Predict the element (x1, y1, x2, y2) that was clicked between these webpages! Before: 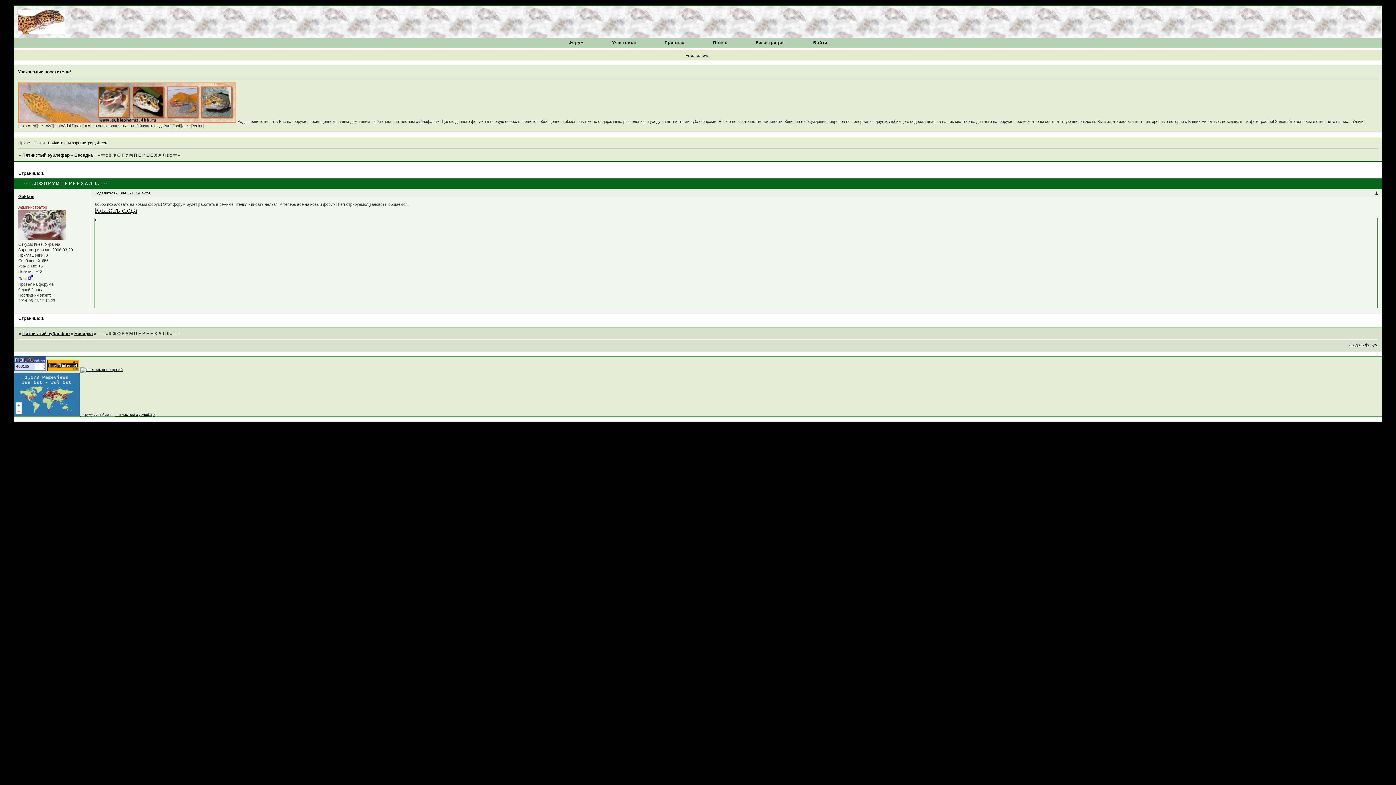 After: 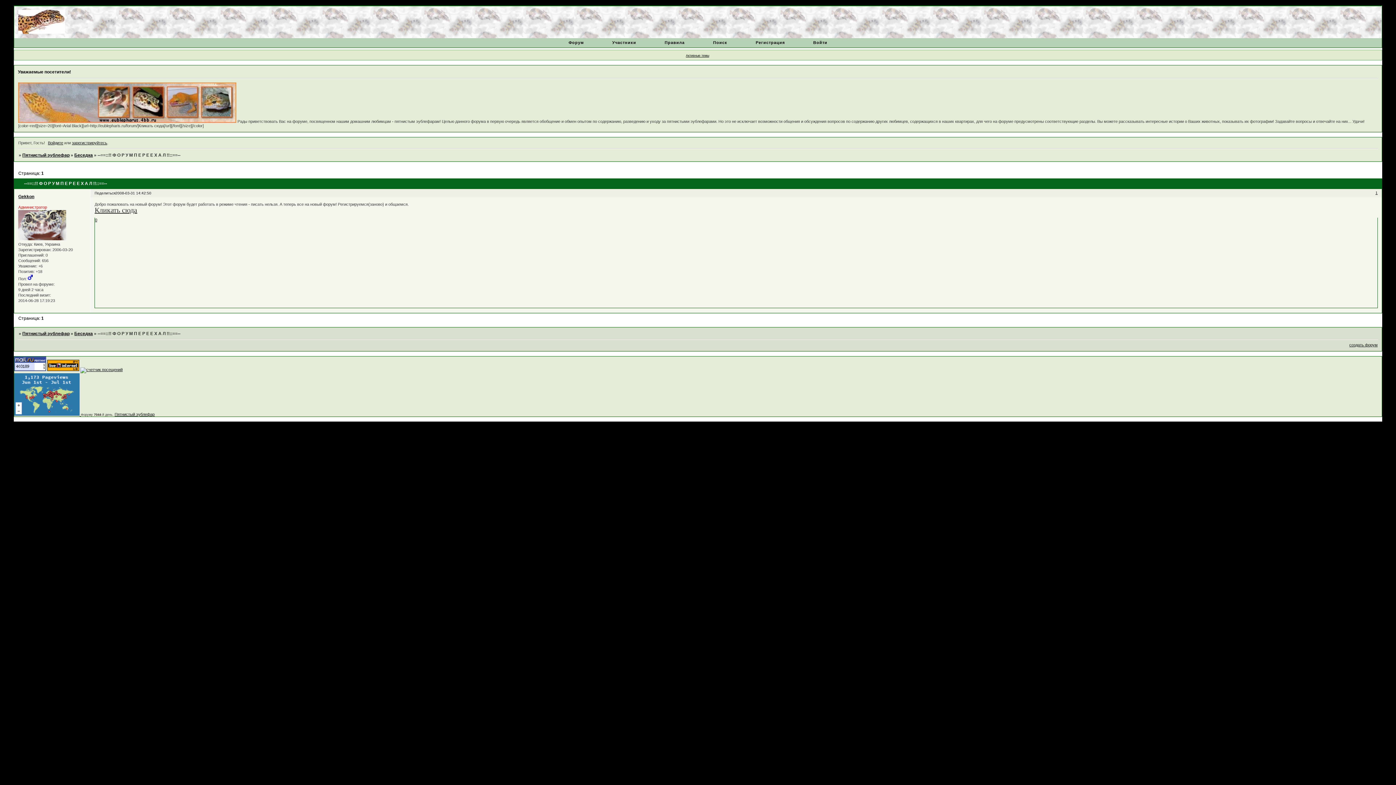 Action: bbox: (94, 206, 137, 214) label: Кликать сюда